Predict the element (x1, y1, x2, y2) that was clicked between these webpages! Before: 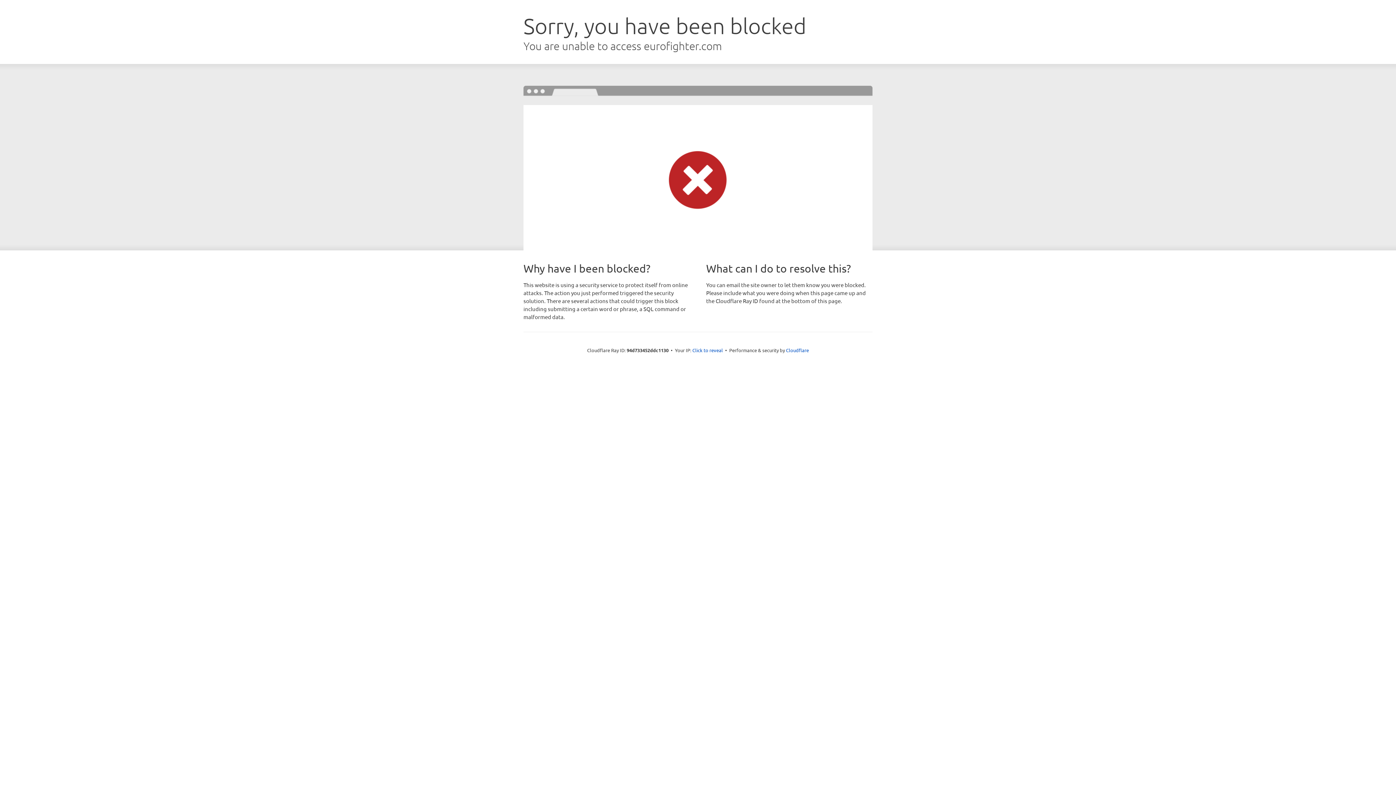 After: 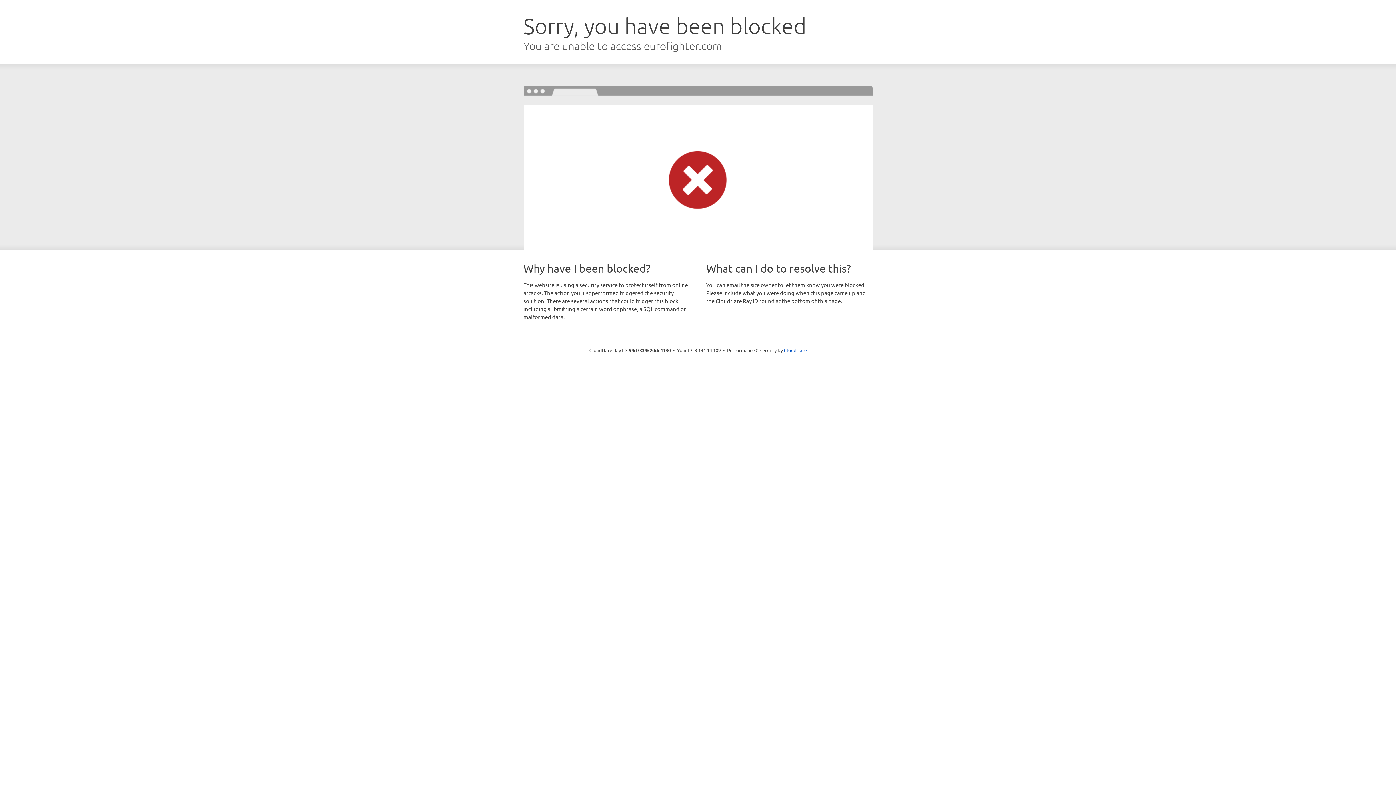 Action: bbox: (692, 346, 723, 353) label: Click to reveal